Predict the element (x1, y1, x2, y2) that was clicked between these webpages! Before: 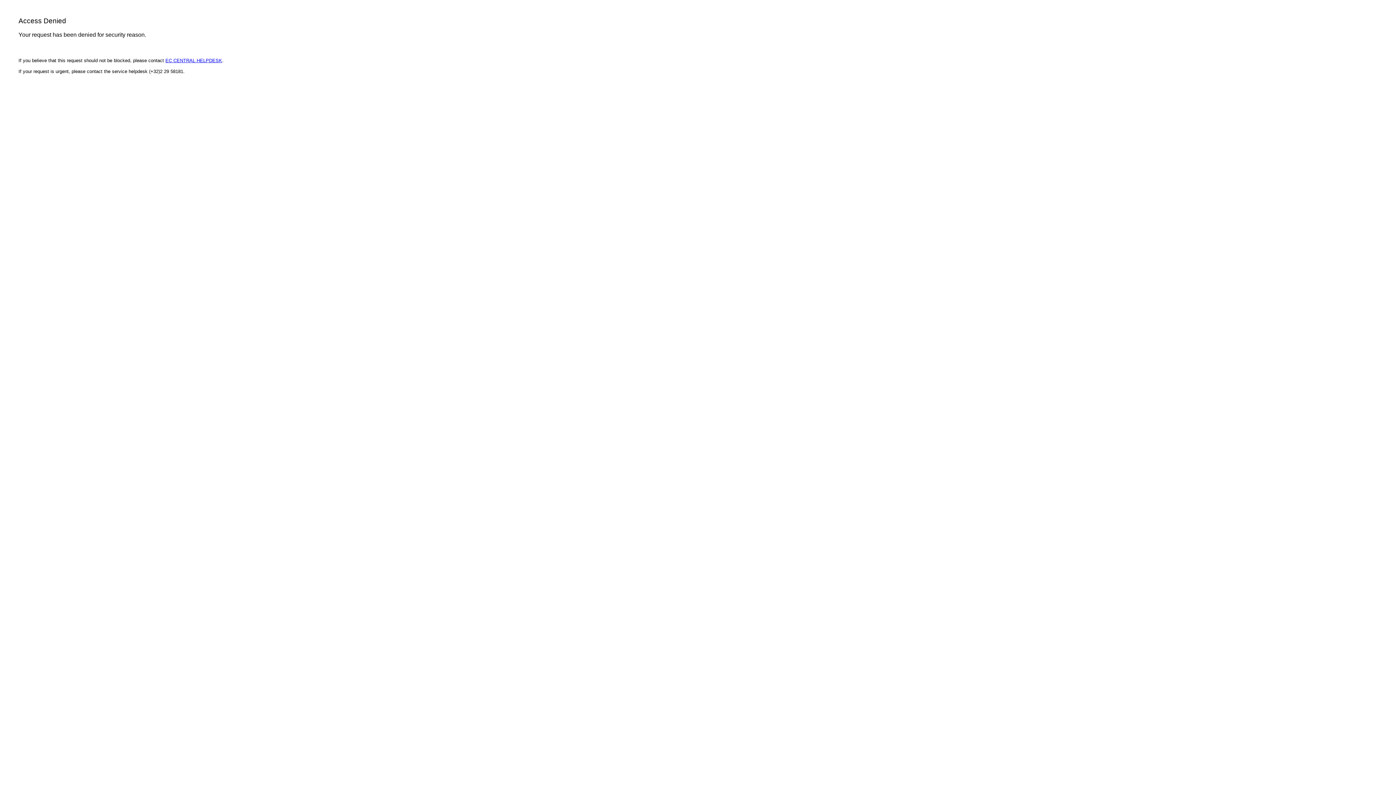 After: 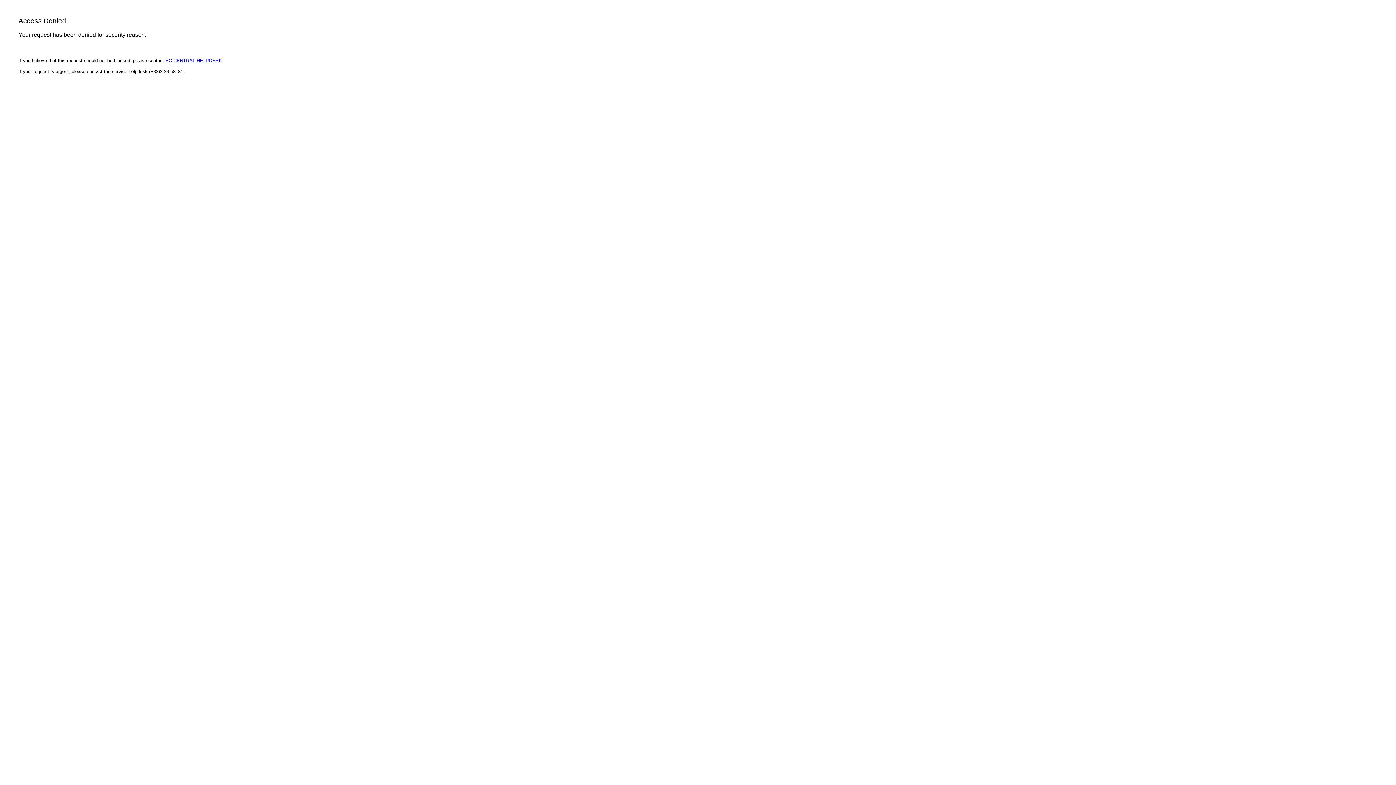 Action: bbox: (165, 57, 222, 63) label: EC CENTRAL HELPDESK